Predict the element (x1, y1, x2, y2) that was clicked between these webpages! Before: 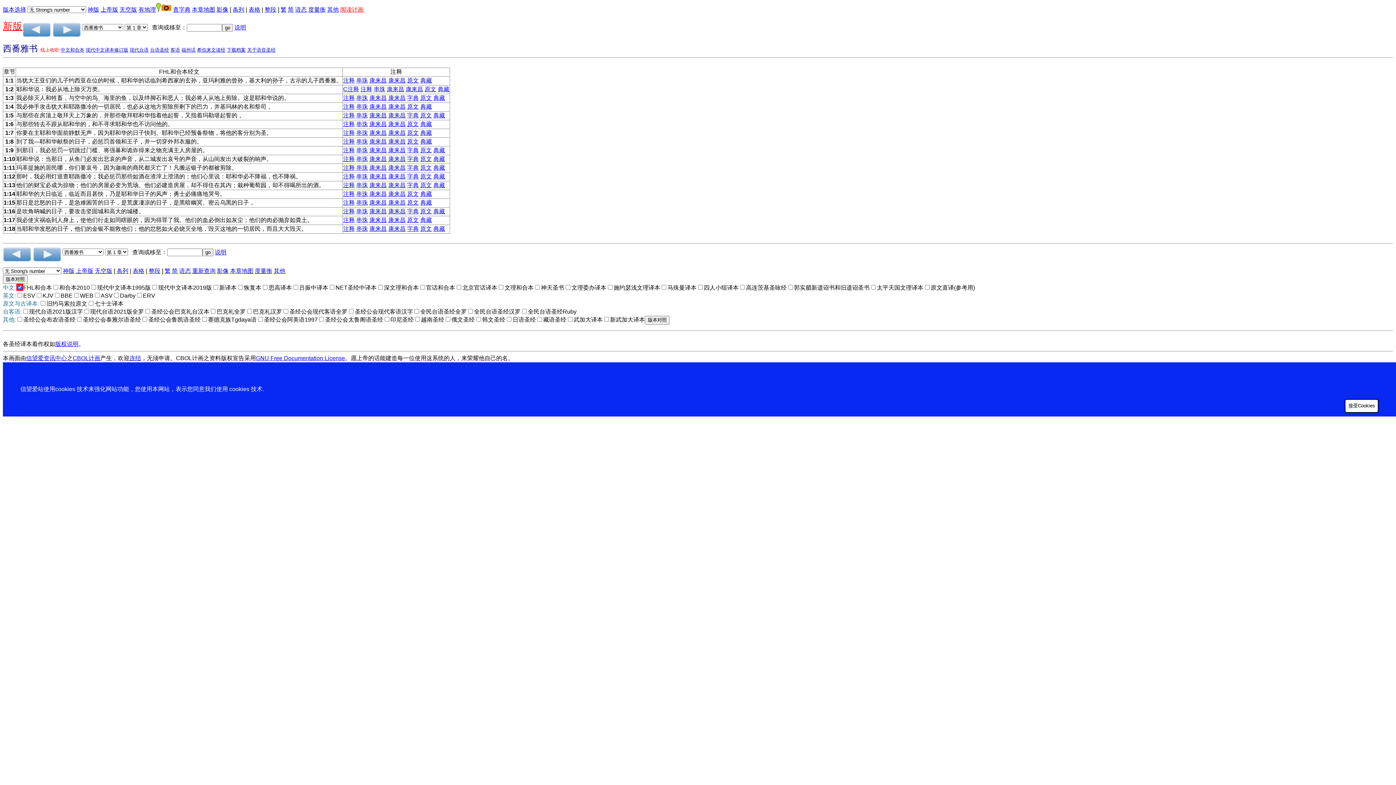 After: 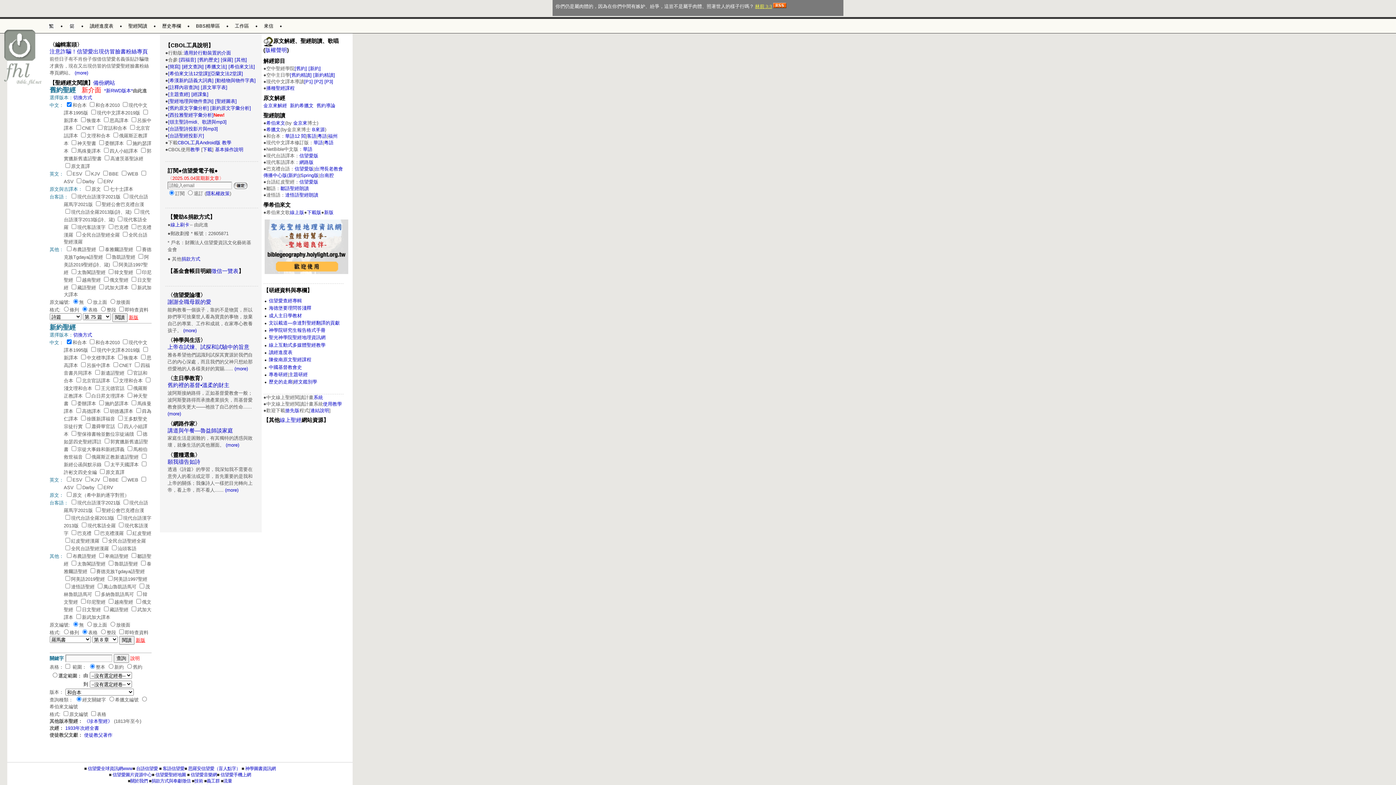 Action: label: CBOL计画 bbox: (72, 355, 100, 361)